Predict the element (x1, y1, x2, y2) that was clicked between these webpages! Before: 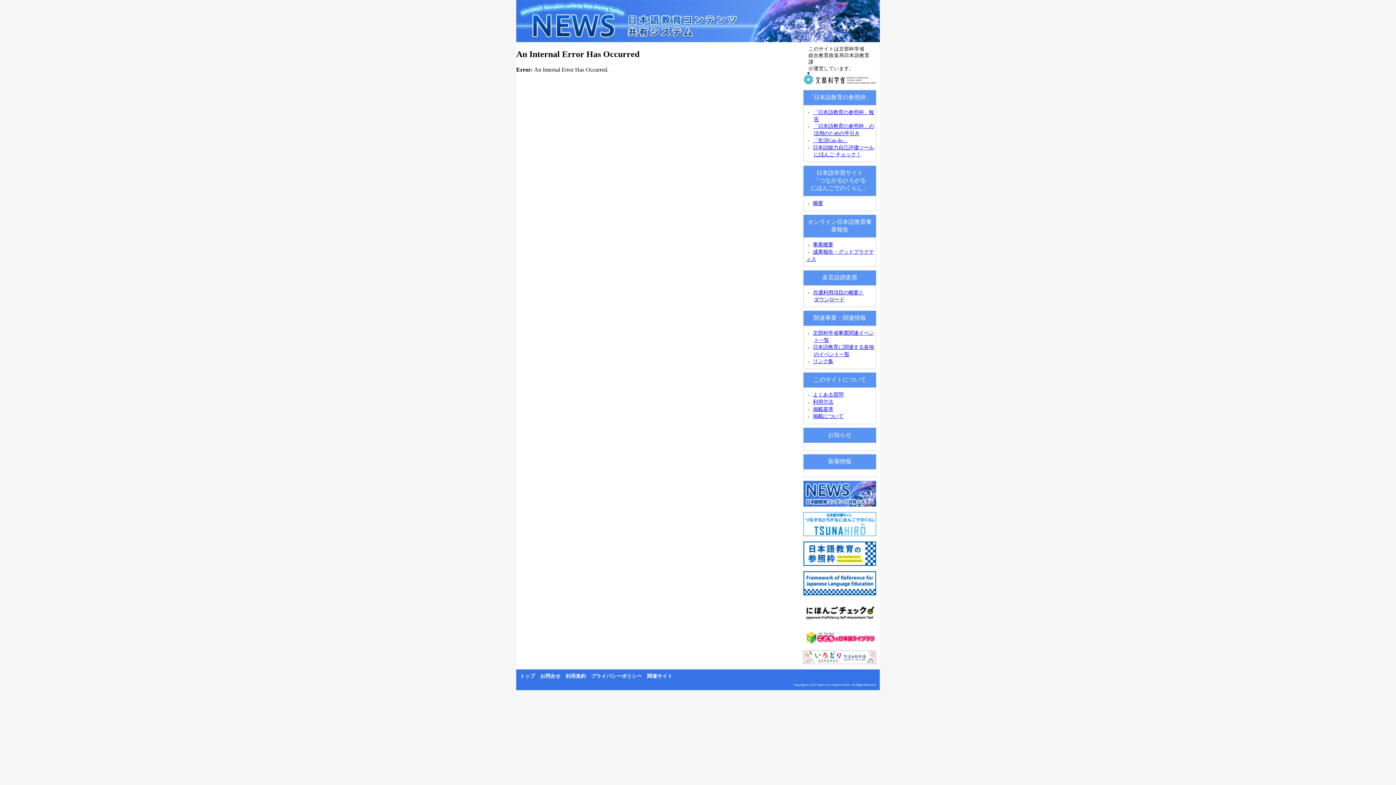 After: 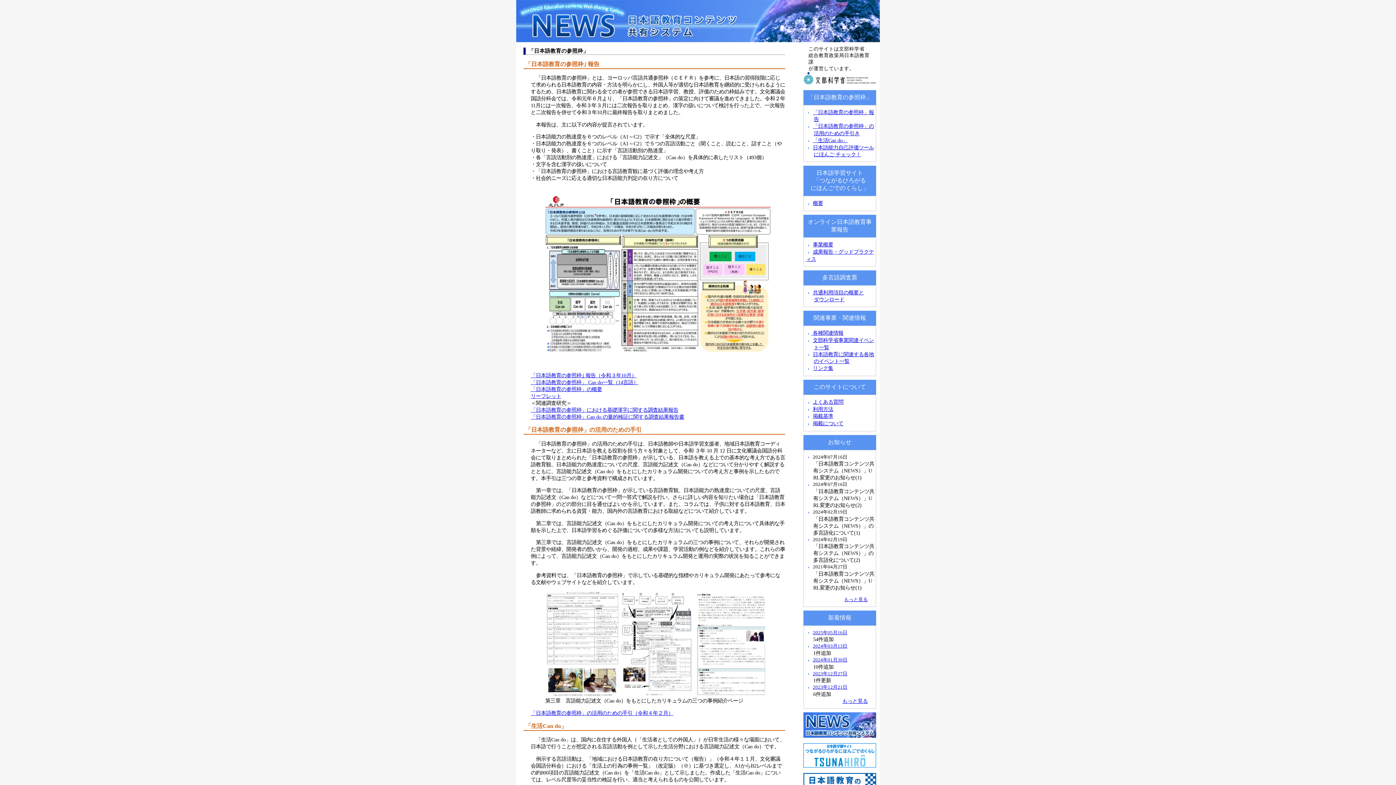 Action: bbox: (800, 596, 880, 602)